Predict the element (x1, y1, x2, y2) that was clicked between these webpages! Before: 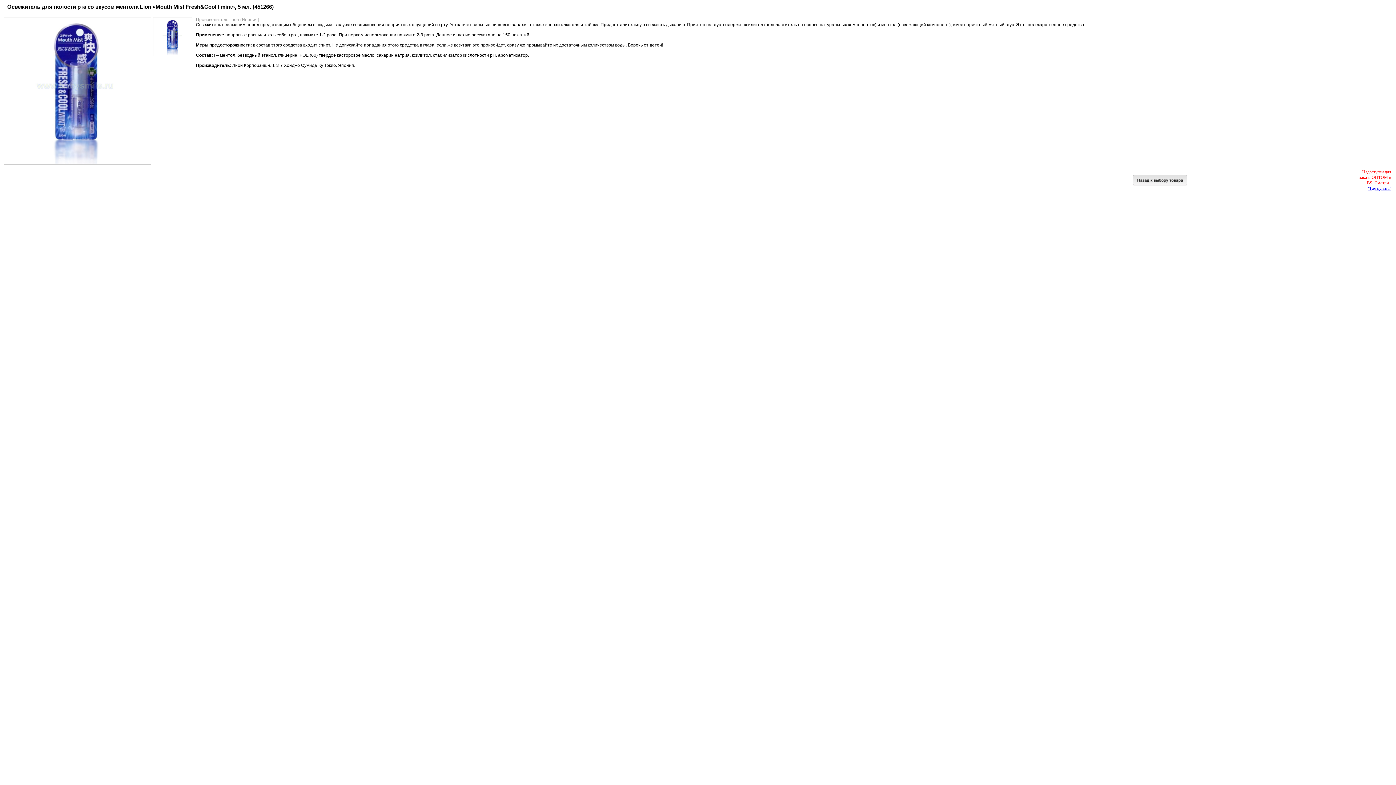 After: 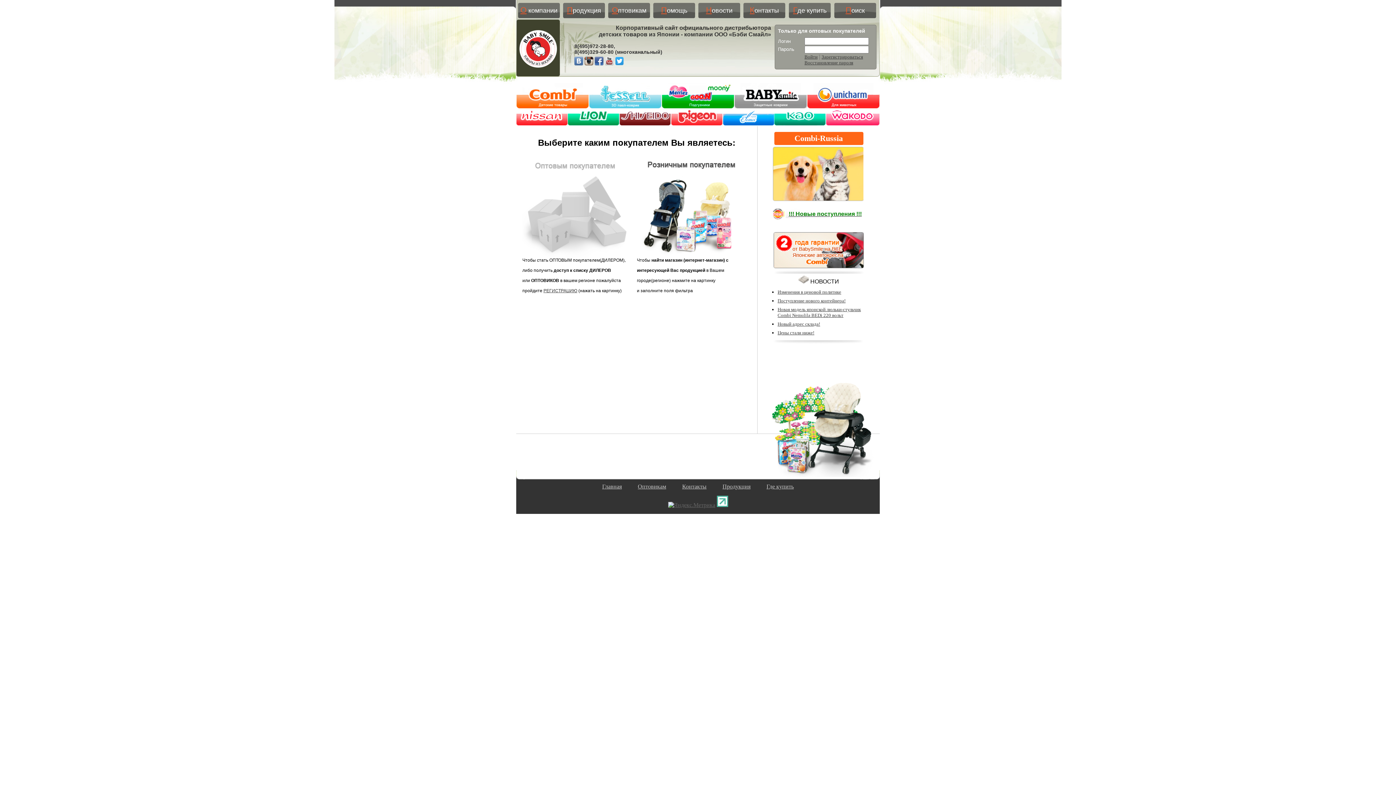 Action: bbox: (1368, 185, 1391, 190) label: "Где купить"